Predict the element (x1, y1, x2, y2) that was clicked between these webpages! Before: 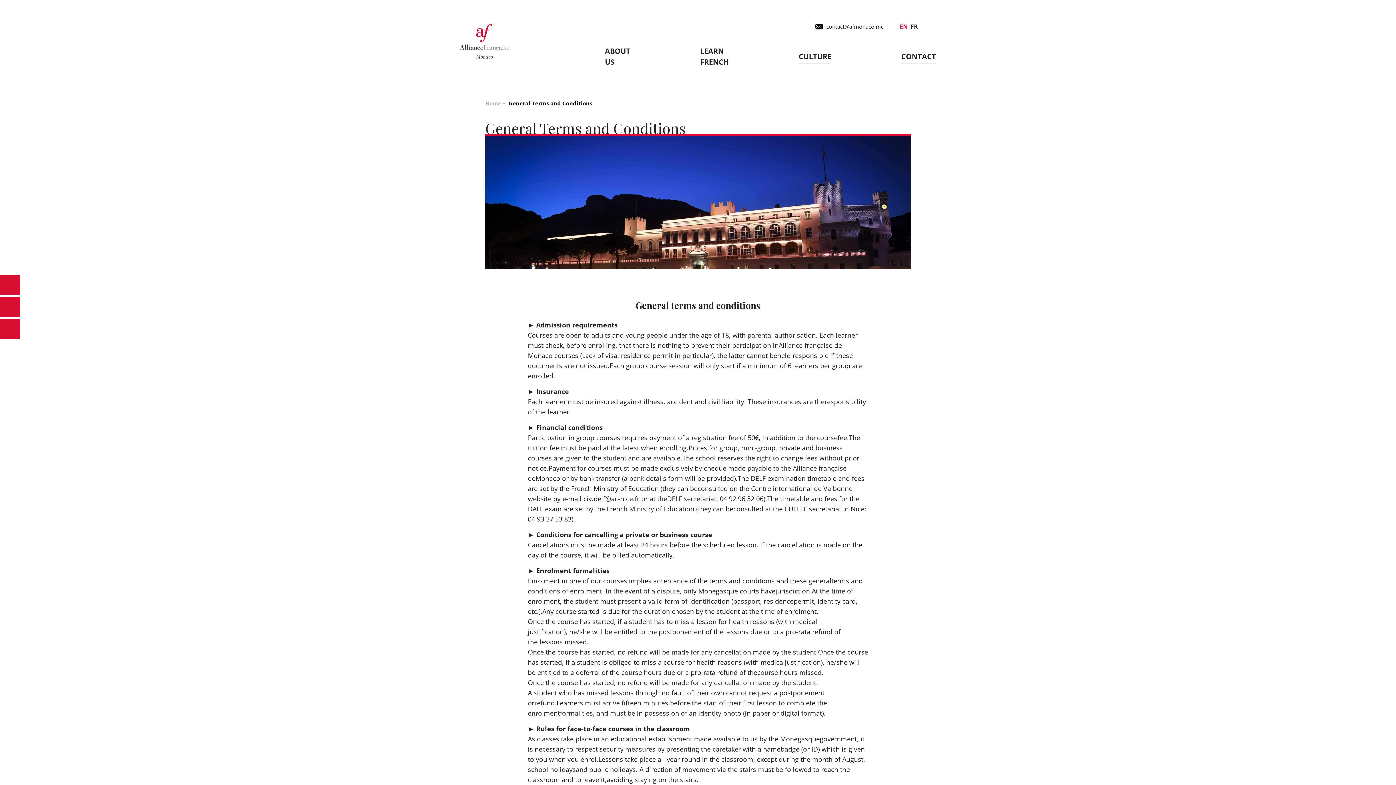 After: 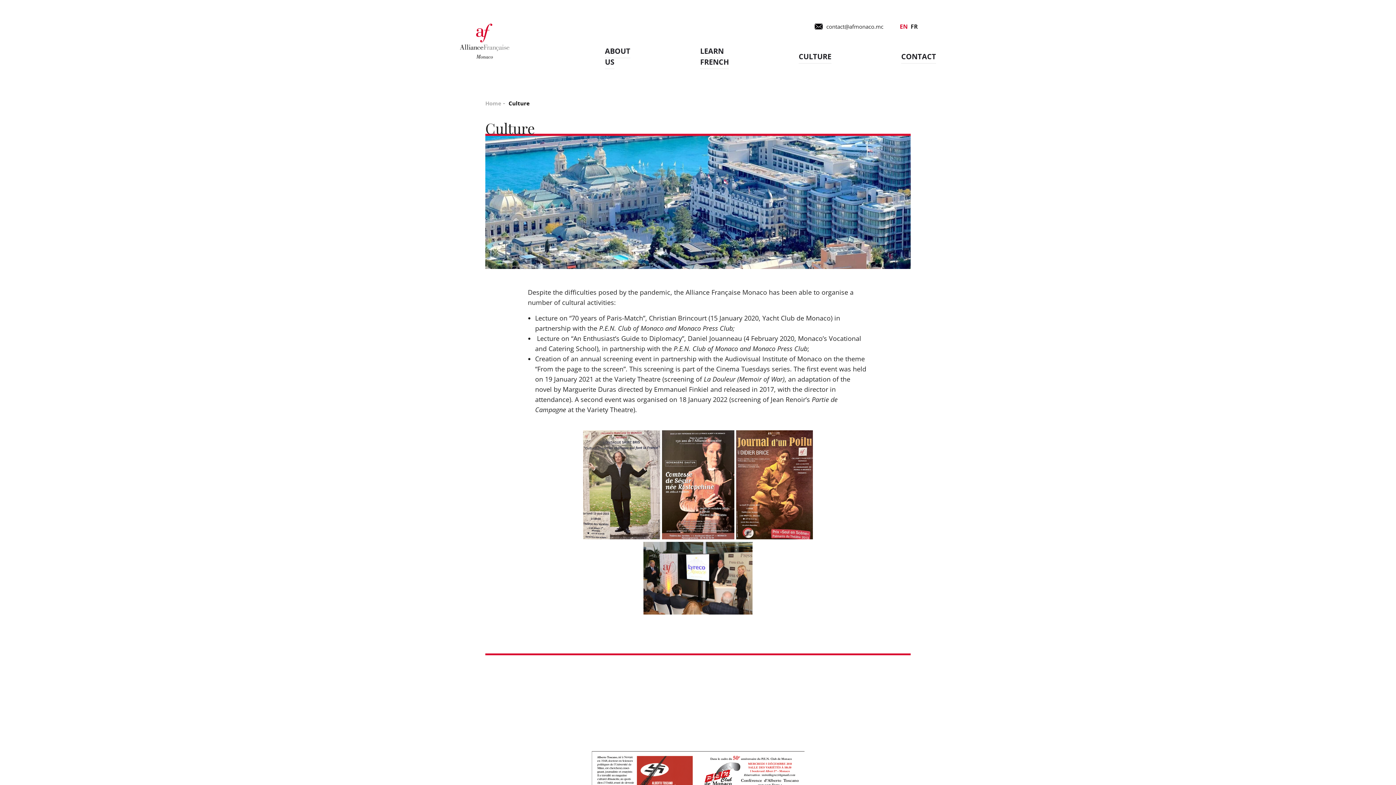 Action: bbox: (798, 51, 831, 63) label: CULTURE